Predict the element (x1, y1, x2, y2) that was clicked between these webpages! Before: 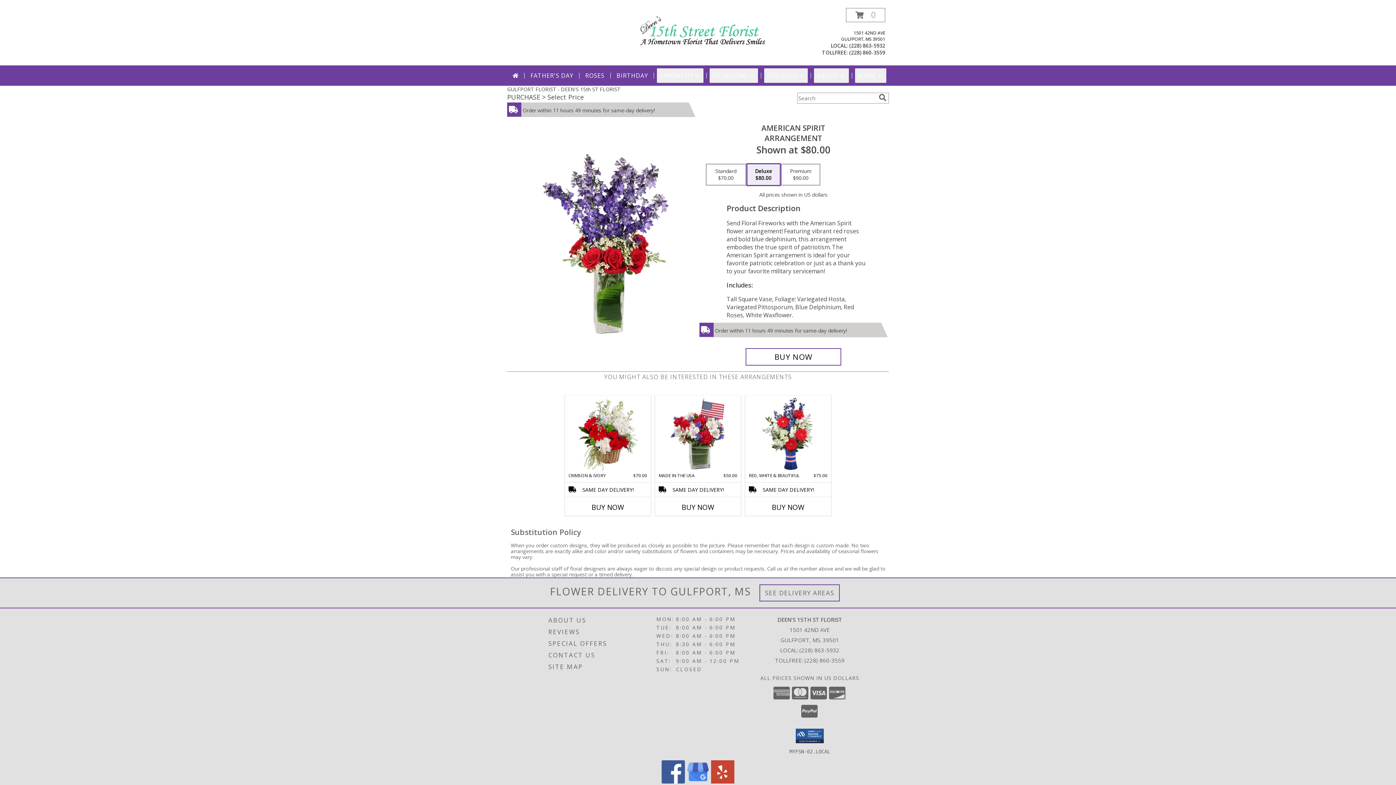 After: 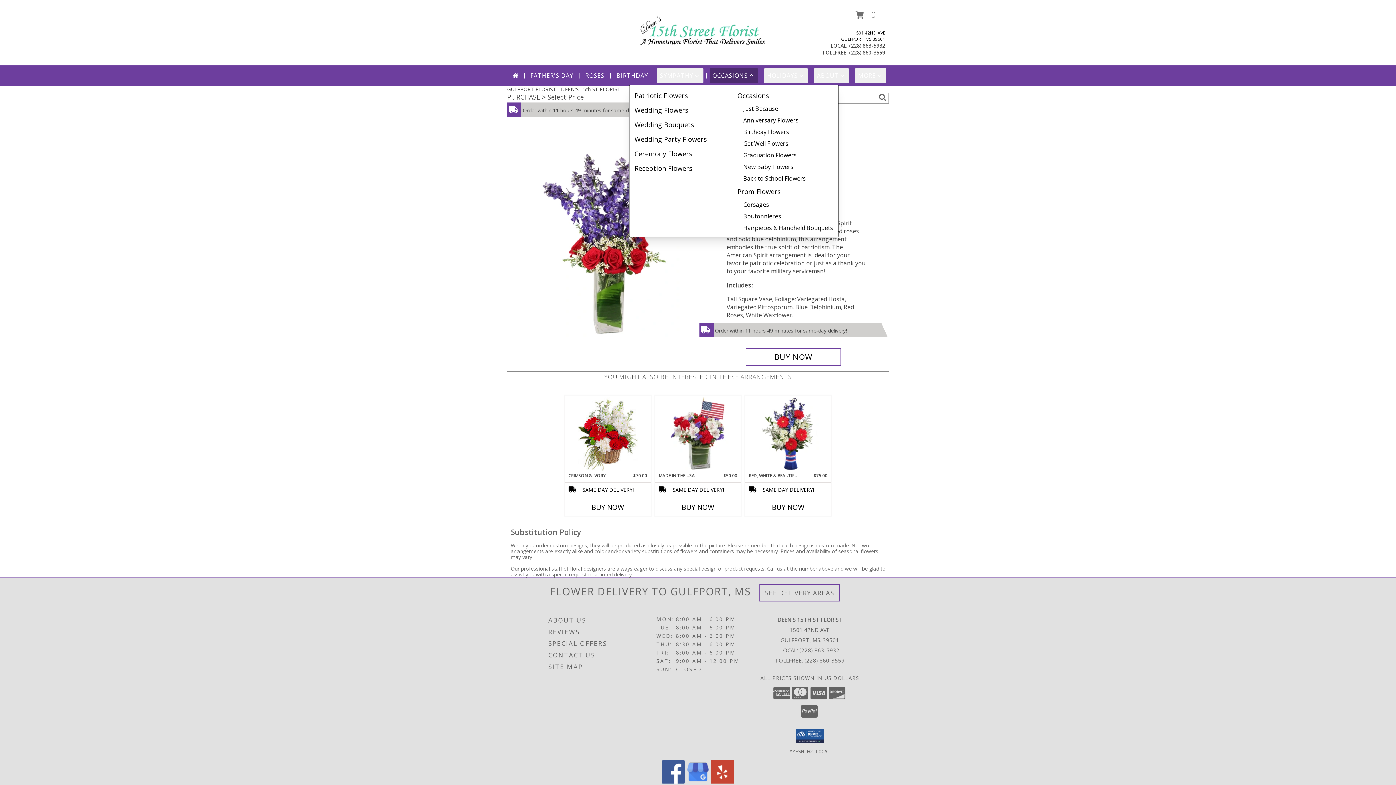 Action: label: OCCASIONS bbox: (709, 68, 758, 82)